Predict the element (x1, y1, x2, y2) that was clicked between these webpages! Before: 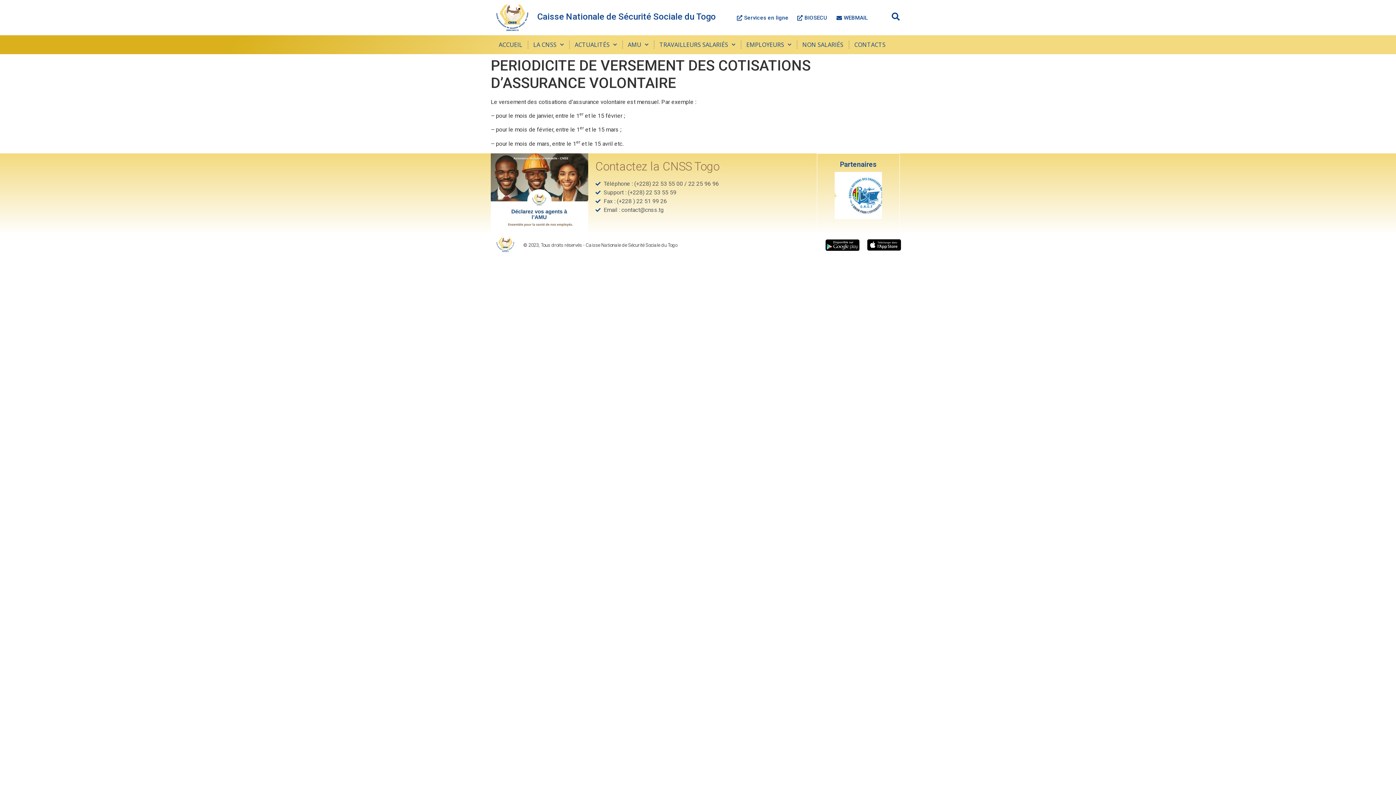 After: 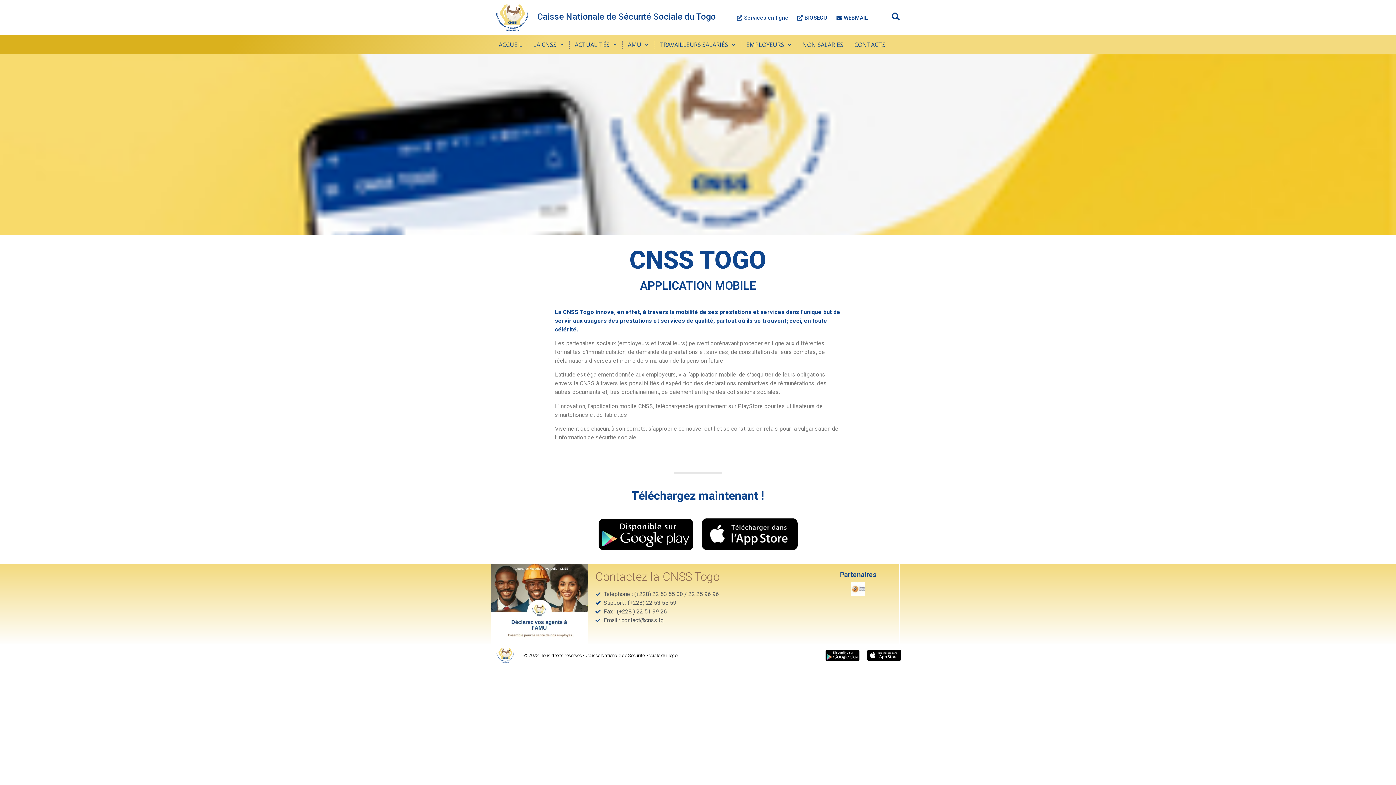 Action: bbox: (867, 239, 901, 250)